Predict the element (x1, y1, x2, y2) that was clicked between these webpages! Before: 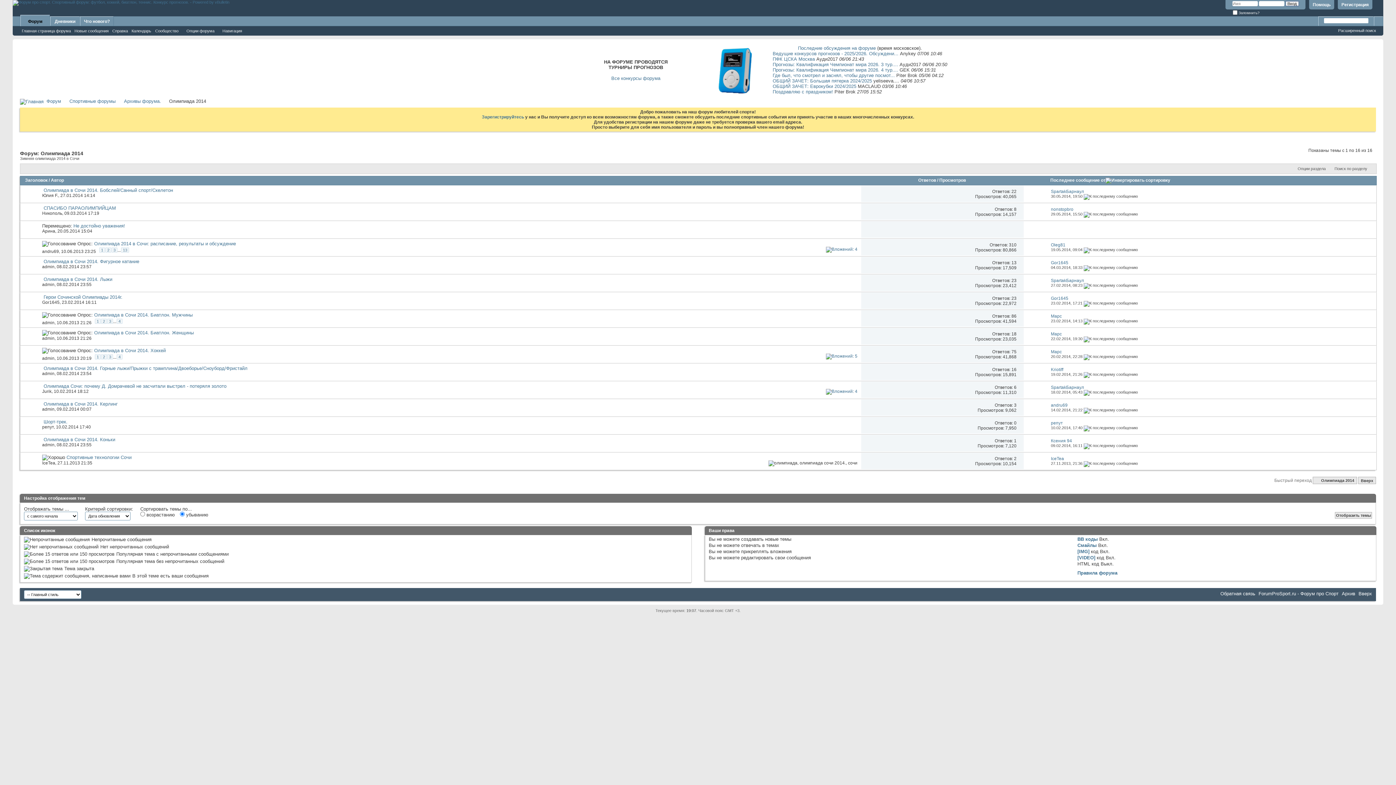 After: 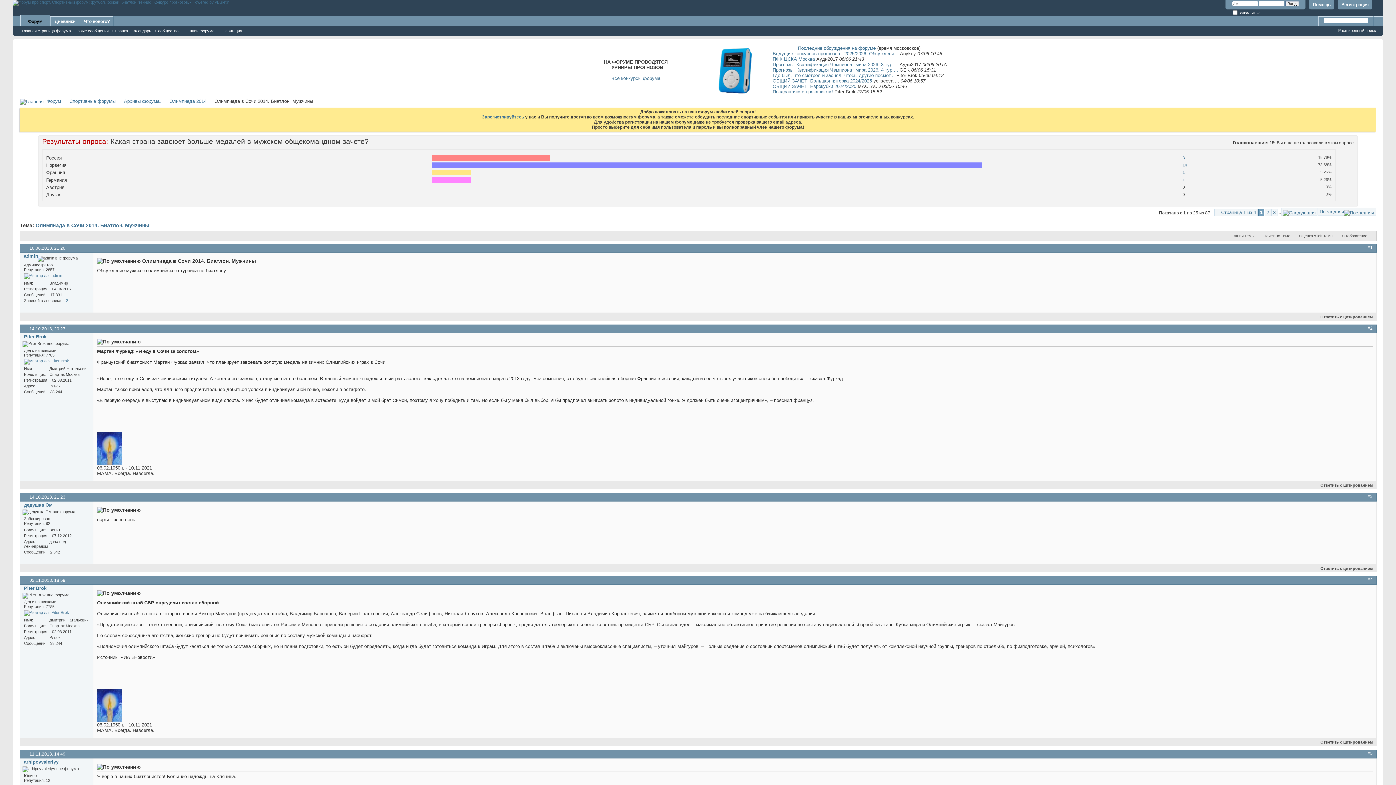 Action: label: 1 bbox: (94, 318, 100, 323)